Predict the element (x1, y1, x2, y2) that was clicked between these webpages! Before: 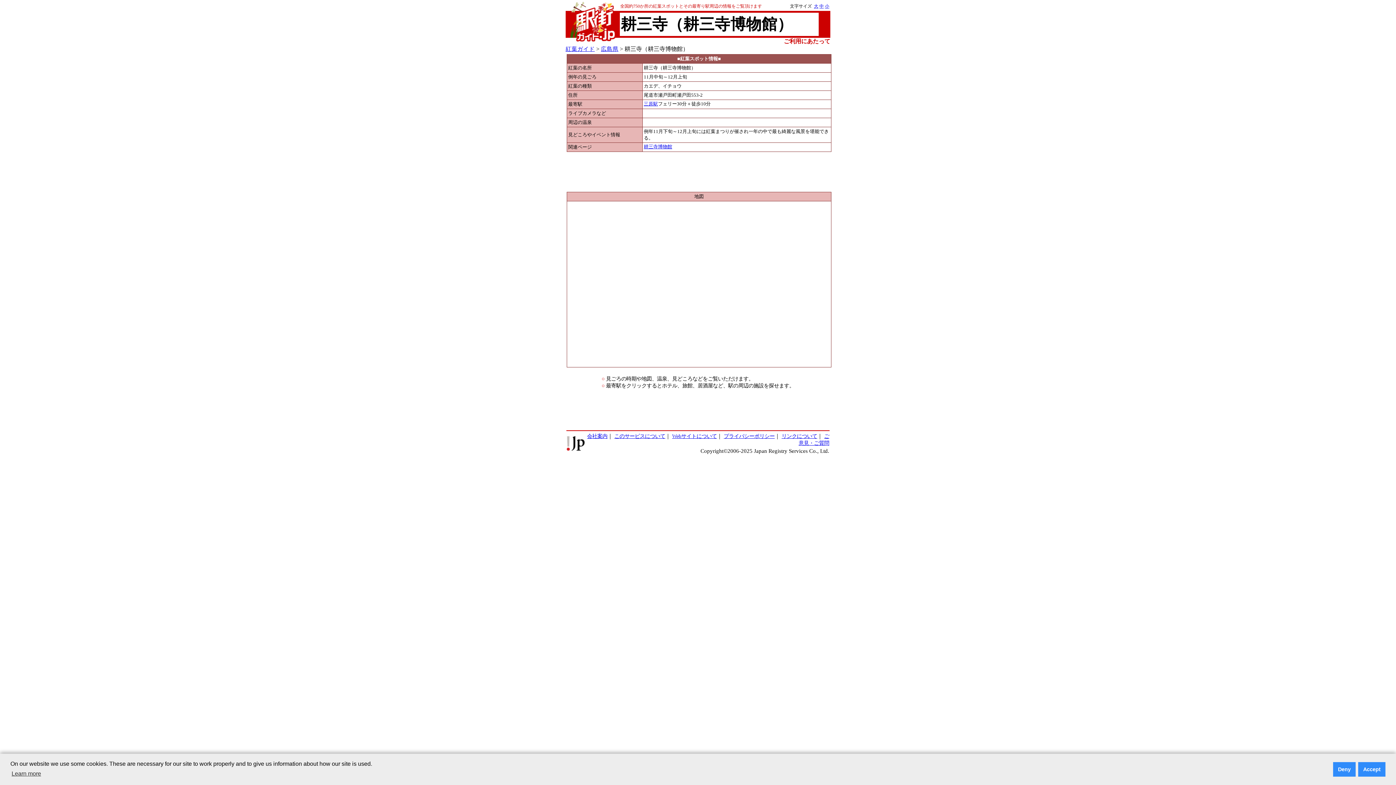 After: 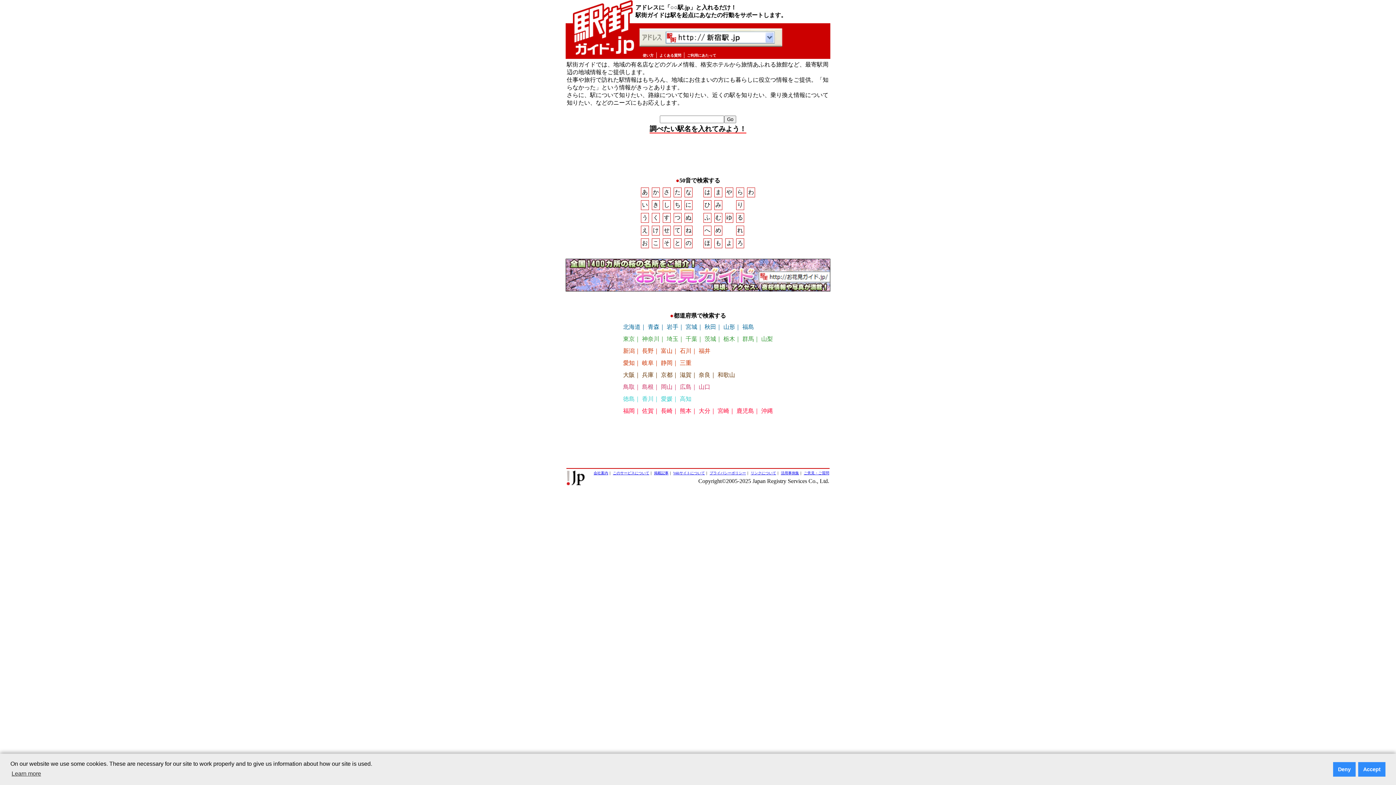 Action: bbox: (569, 32, 615, 38)